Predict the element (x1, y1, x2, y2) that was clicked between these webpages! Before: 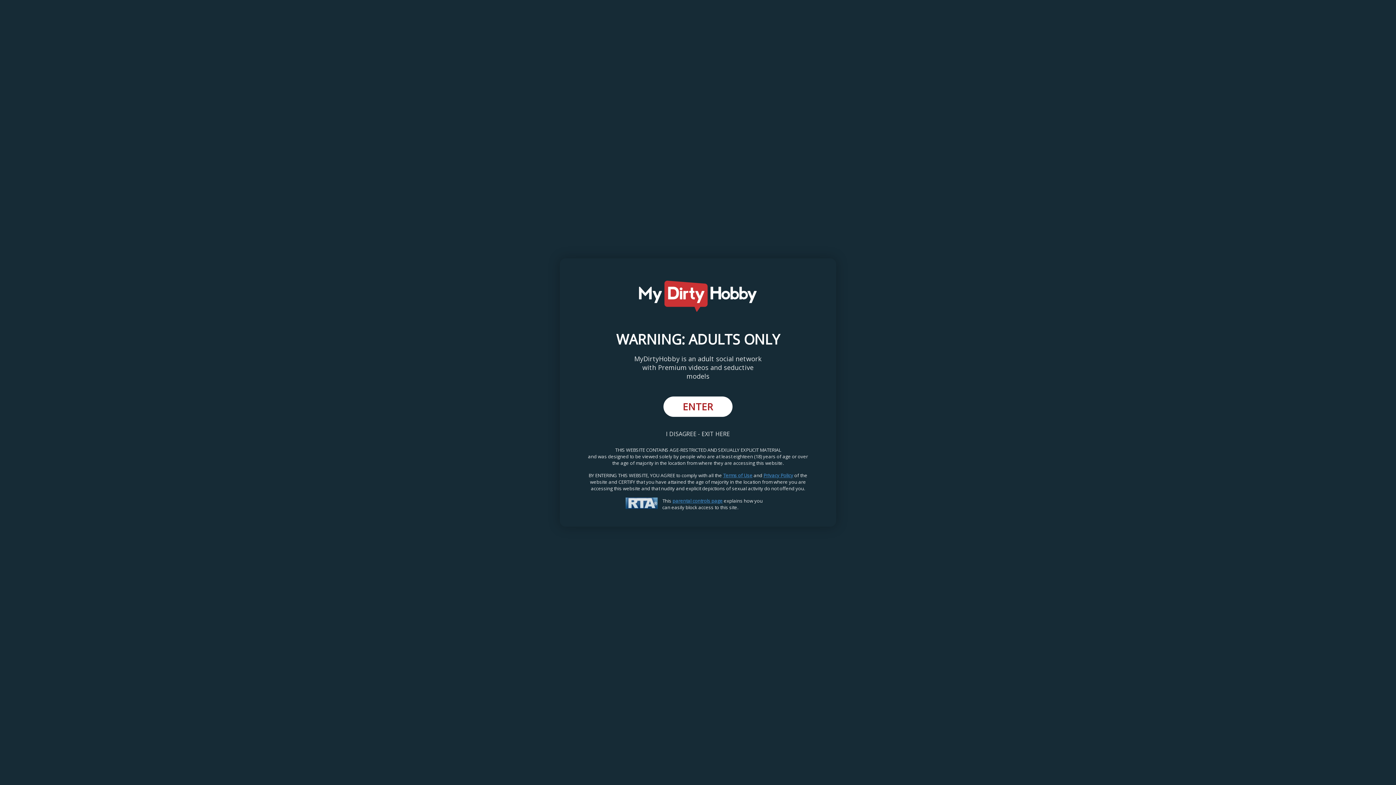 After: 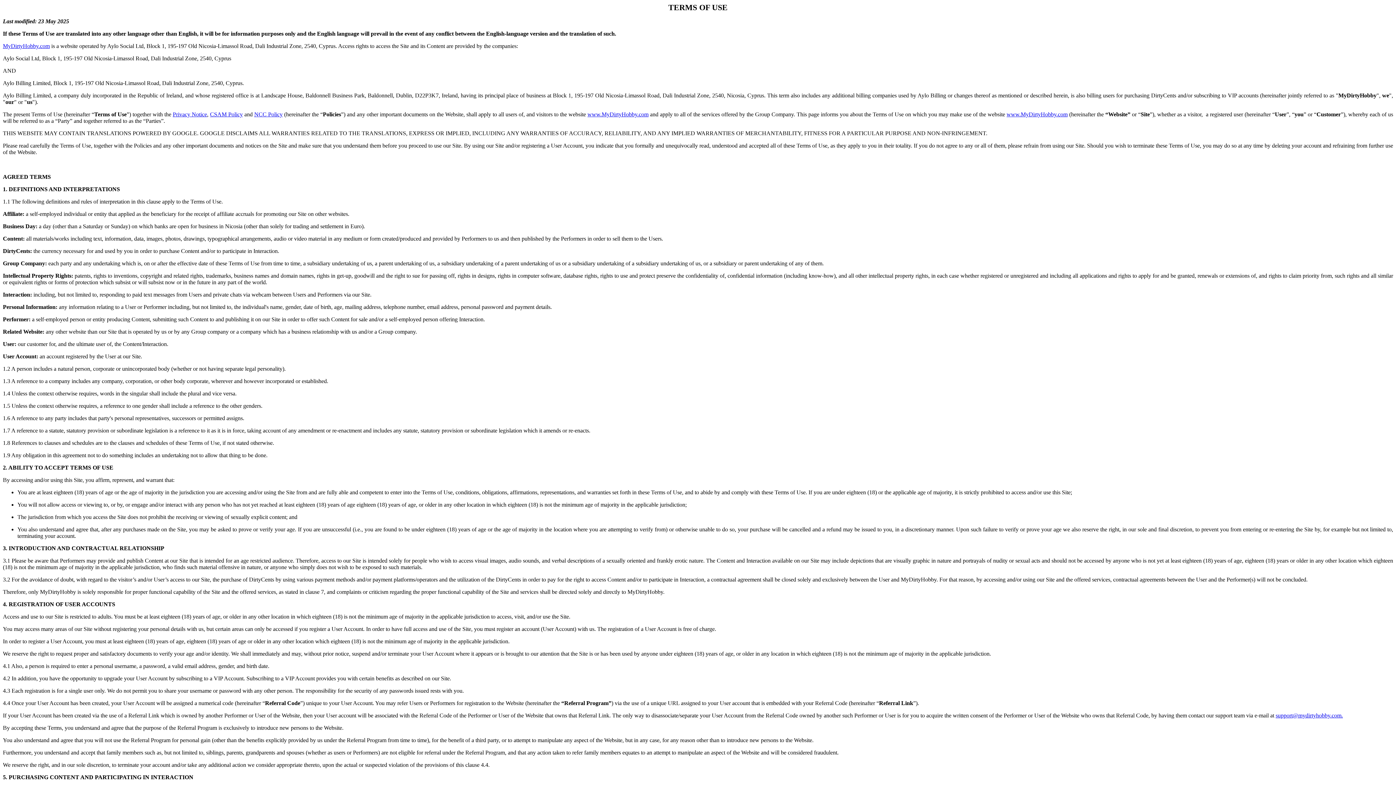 Action: label: Terms of Use bbox: (723, 472, 752, 479)